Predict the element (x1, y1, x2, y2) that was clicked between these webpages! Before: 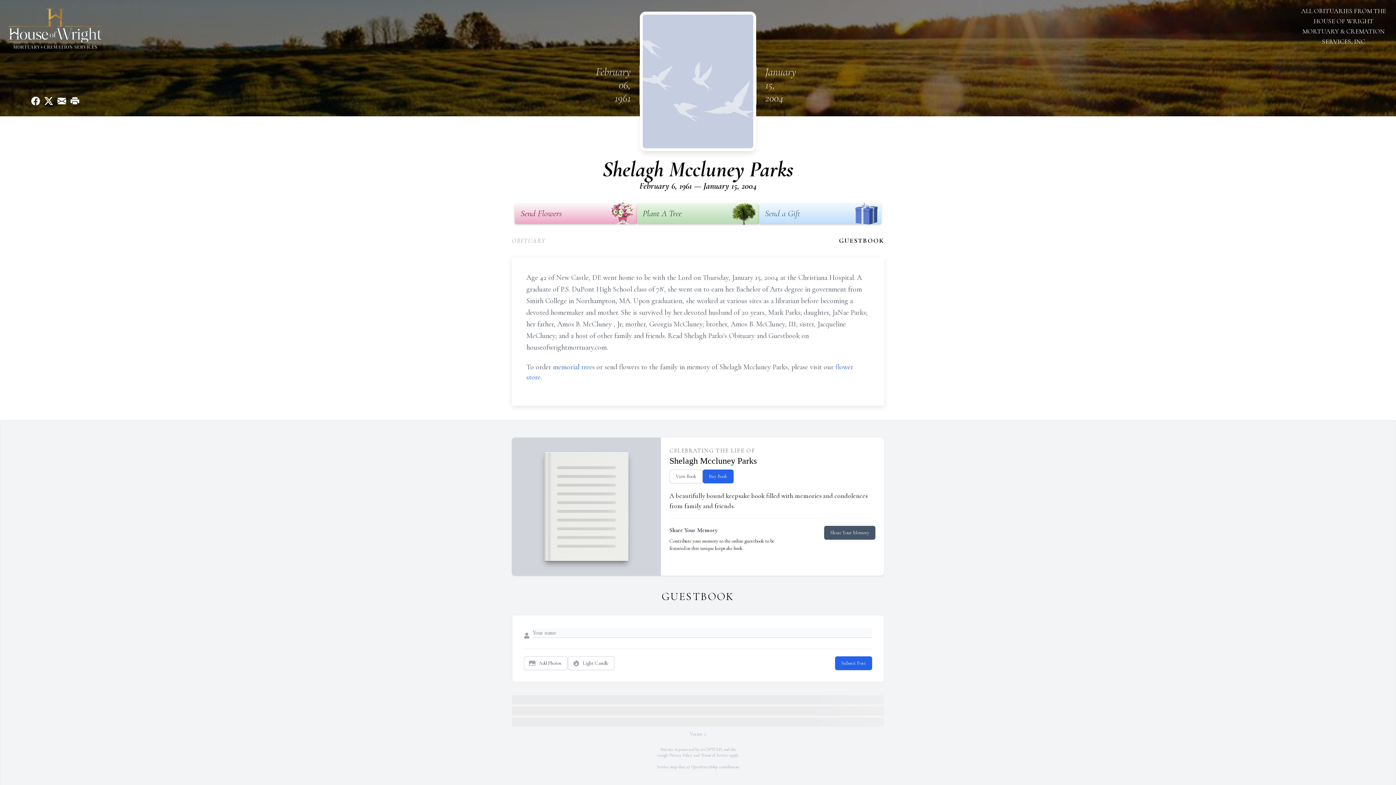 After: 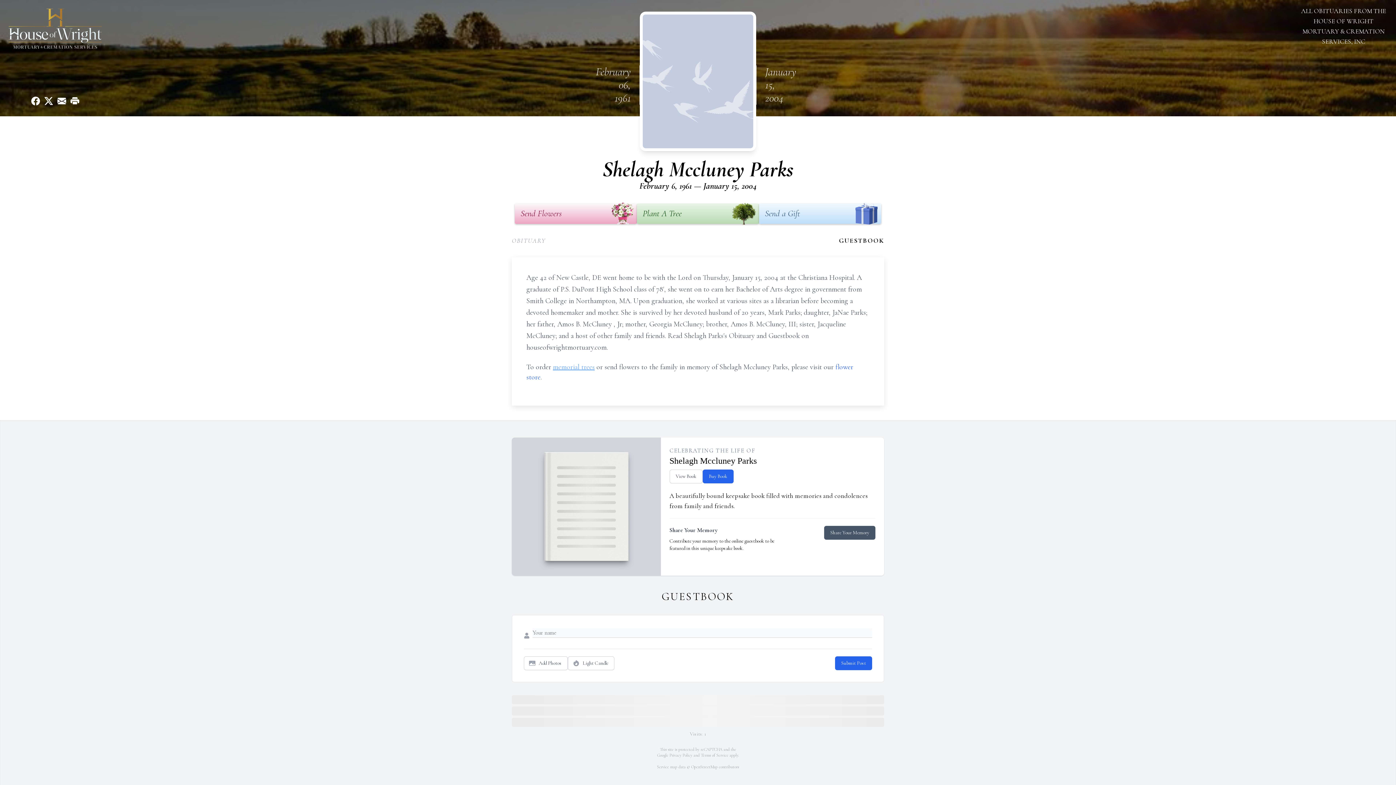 Action: label: memorial trees bbox: (553, 362, 594, 371)